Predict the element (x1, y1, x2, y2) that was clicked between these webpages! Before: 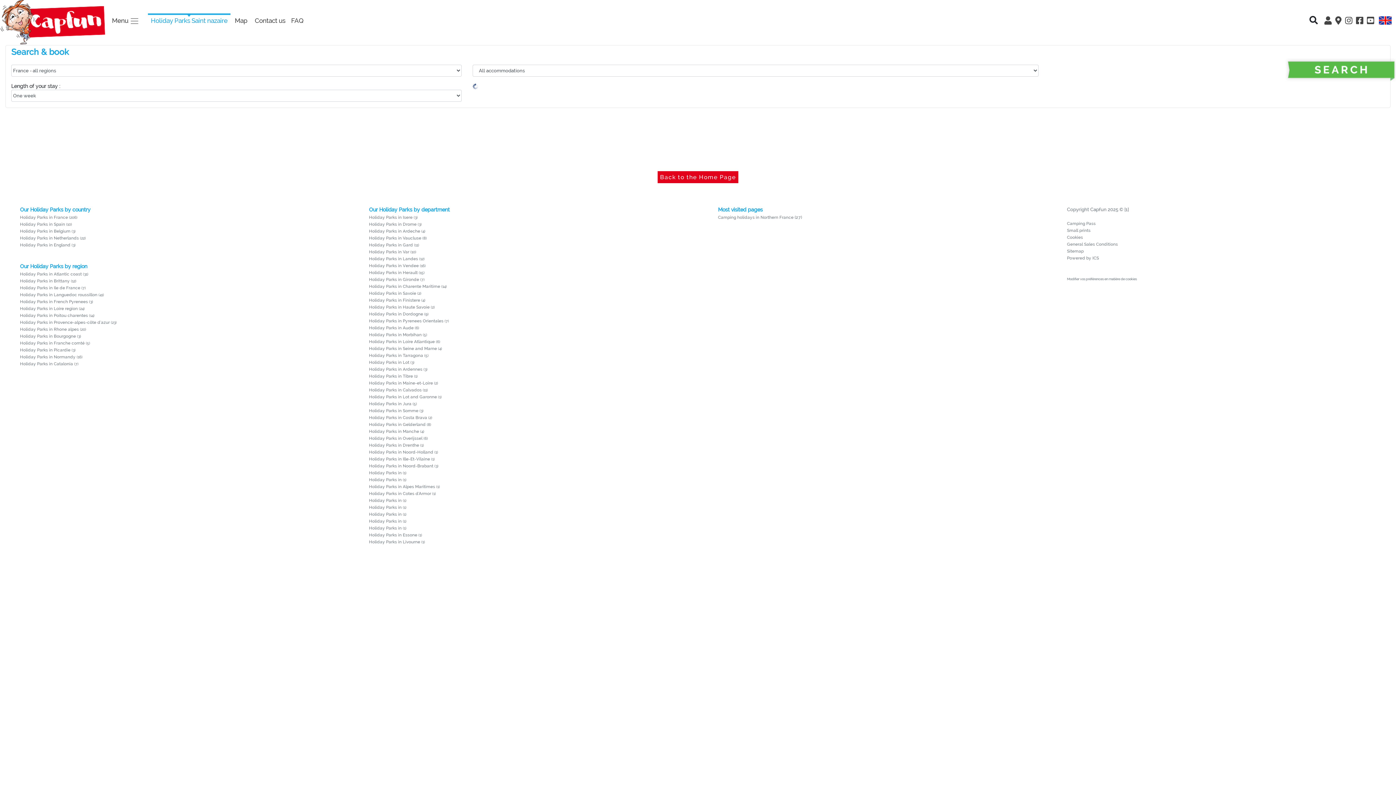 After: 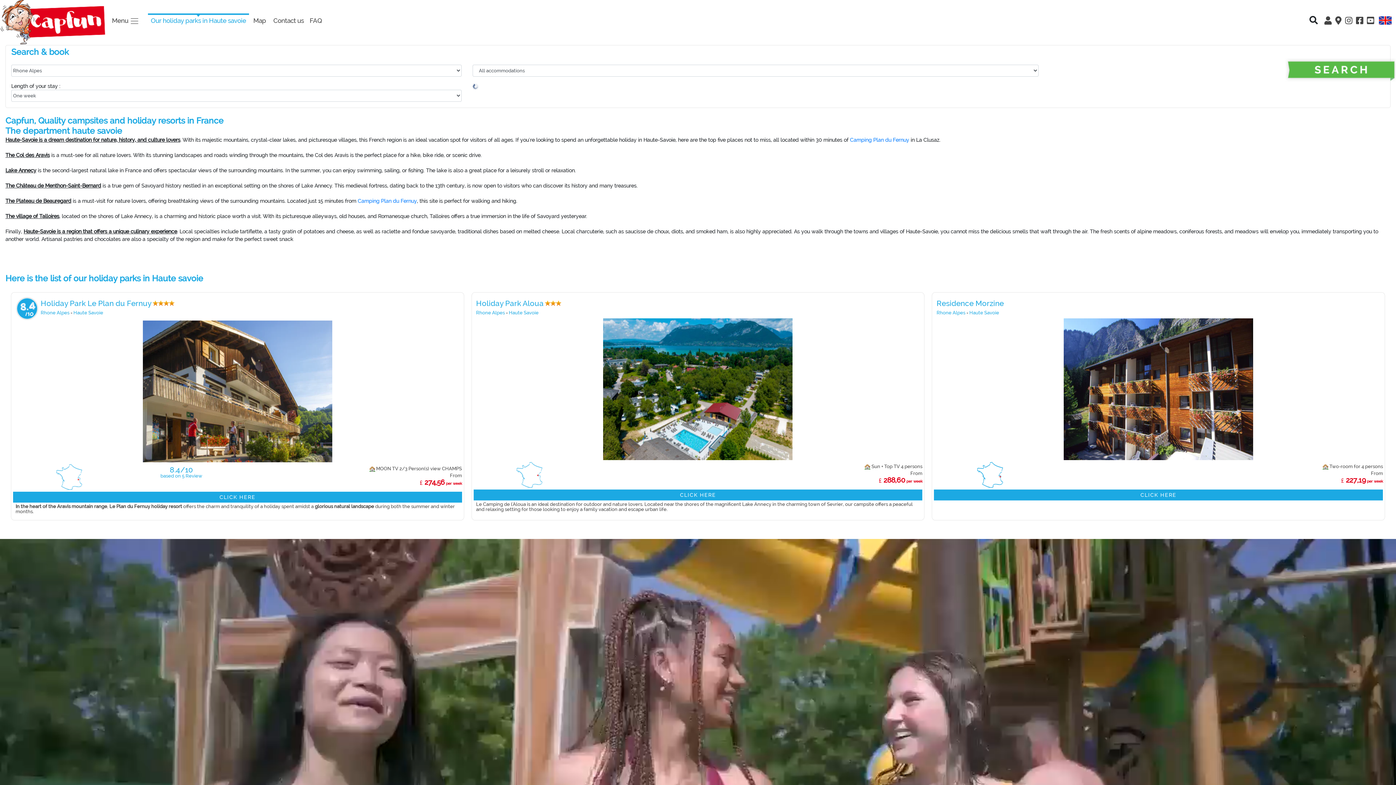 Action: label: Holiday Parks in Haute Savoie bbox: (369, 304, 429, 309)